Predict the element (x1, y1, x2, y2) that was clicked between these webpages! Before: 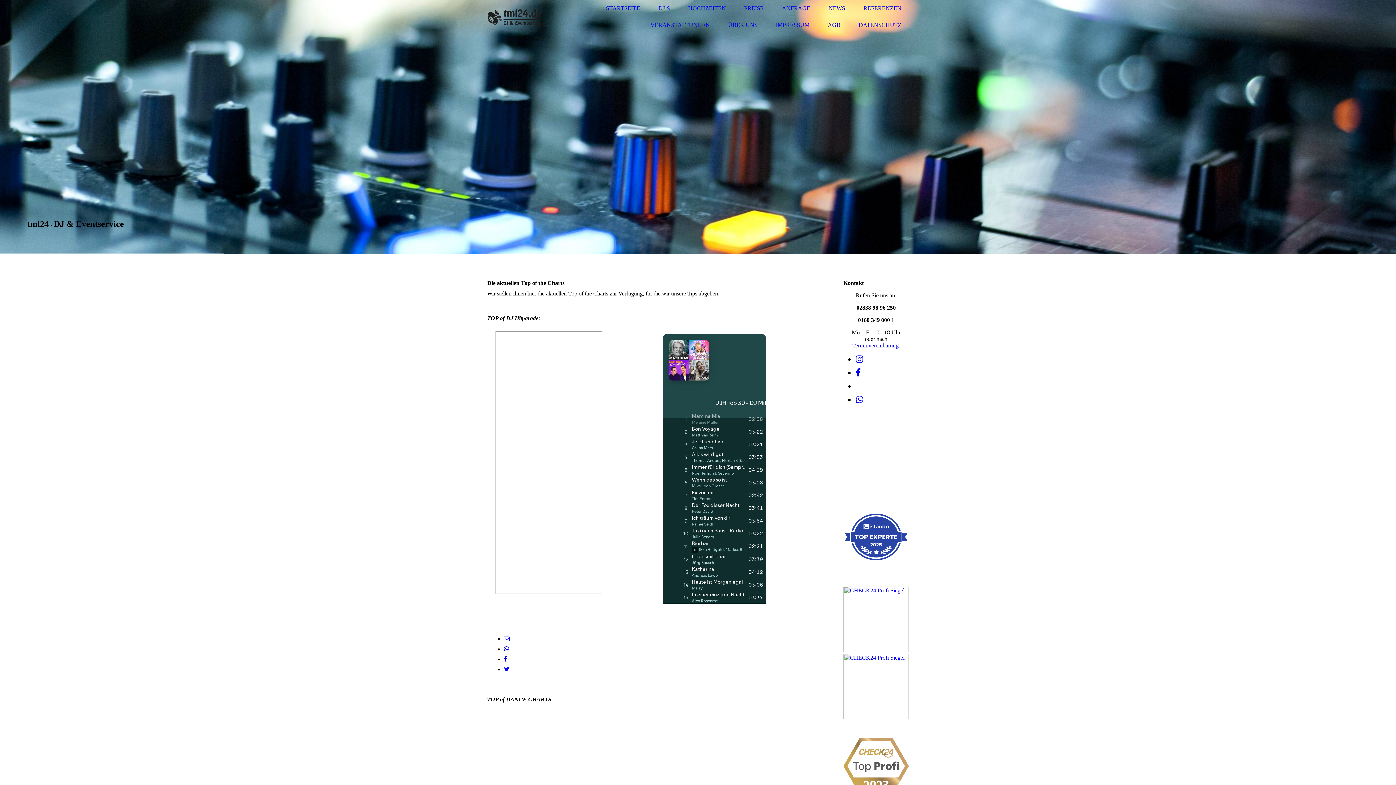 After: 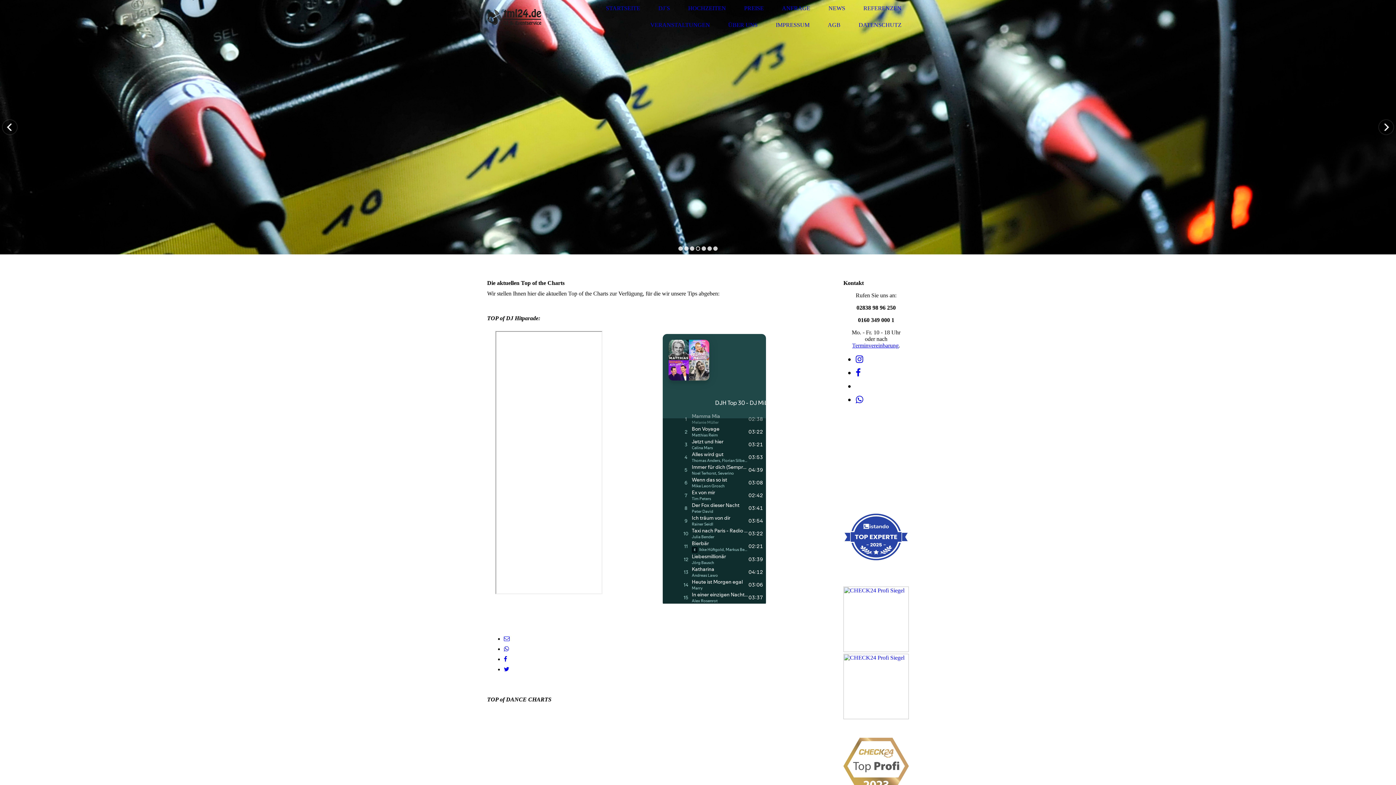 Action: bbox: (696, 246, 700, 250)